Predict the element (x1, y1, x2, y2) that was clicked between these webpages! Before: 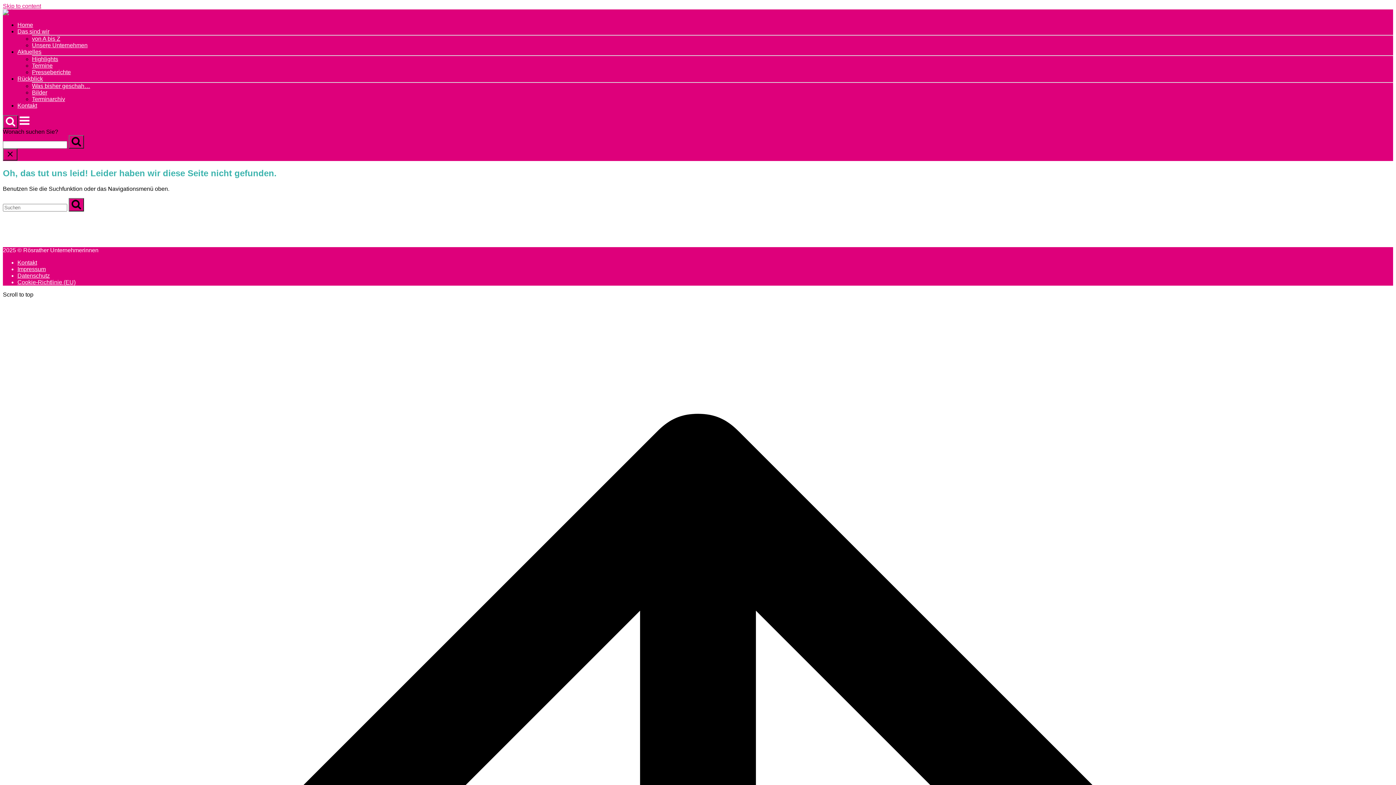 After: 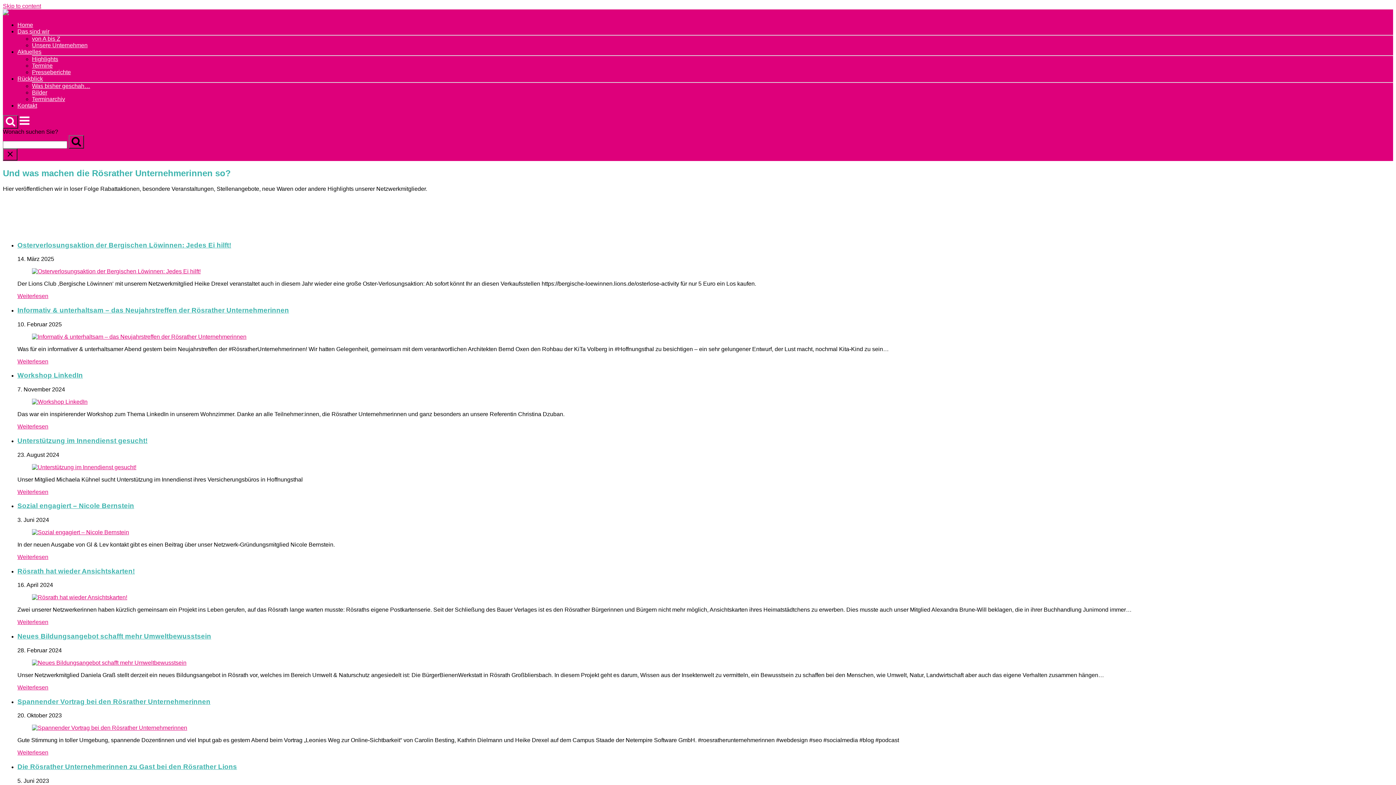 Action: bbox: (32, 56, 58, 62) label: Highlights